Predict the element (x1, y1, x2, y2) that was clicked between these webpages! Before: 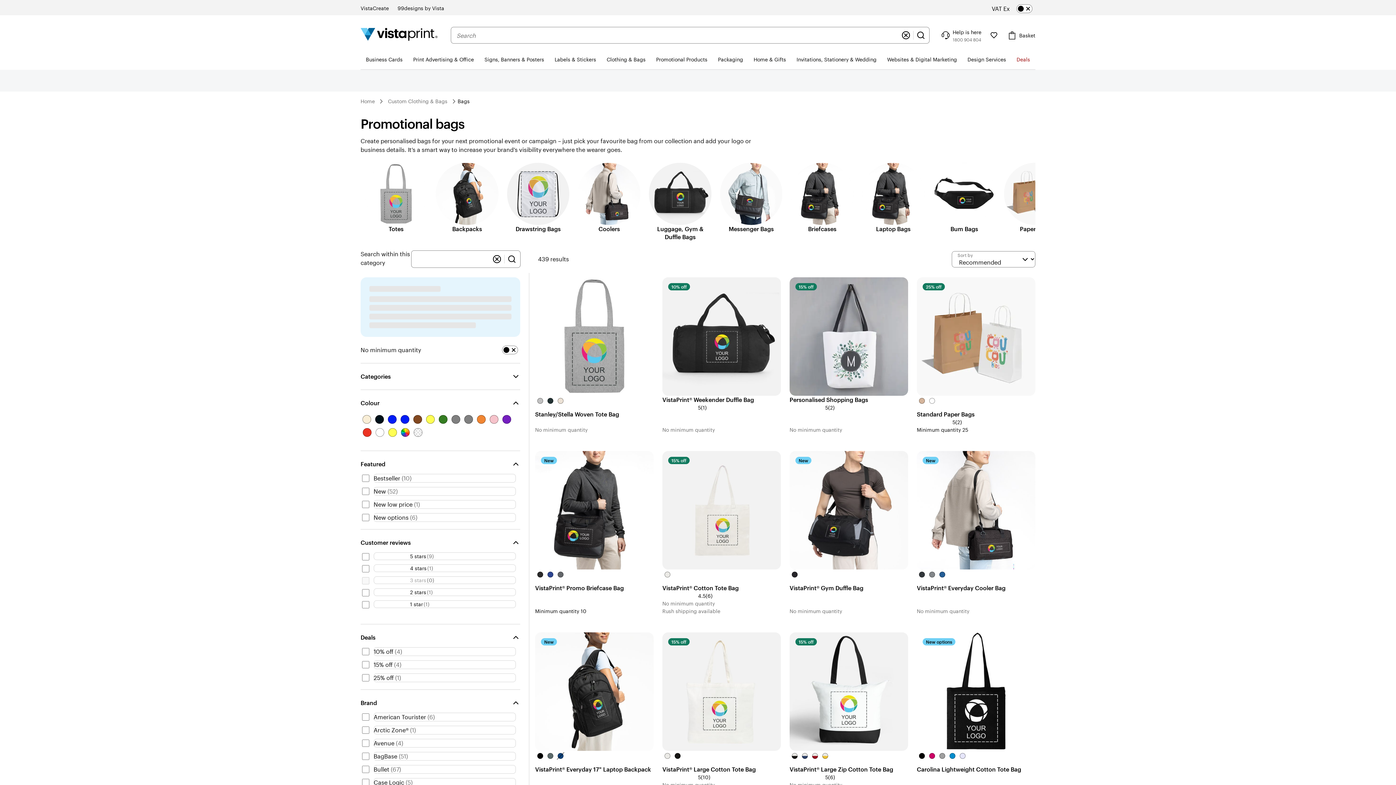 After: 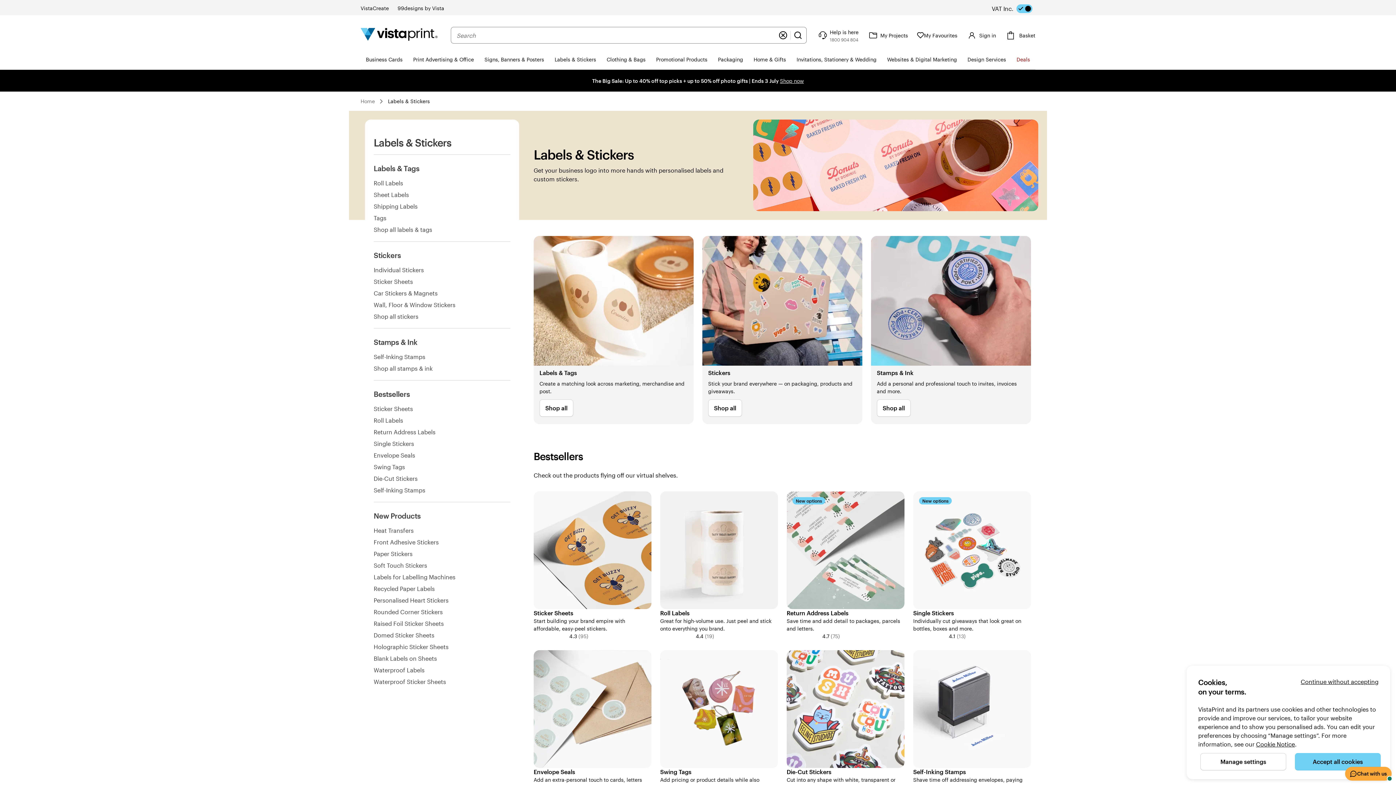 Action: bbox: (549, 49, 601, 69) label: Labels & Stickers